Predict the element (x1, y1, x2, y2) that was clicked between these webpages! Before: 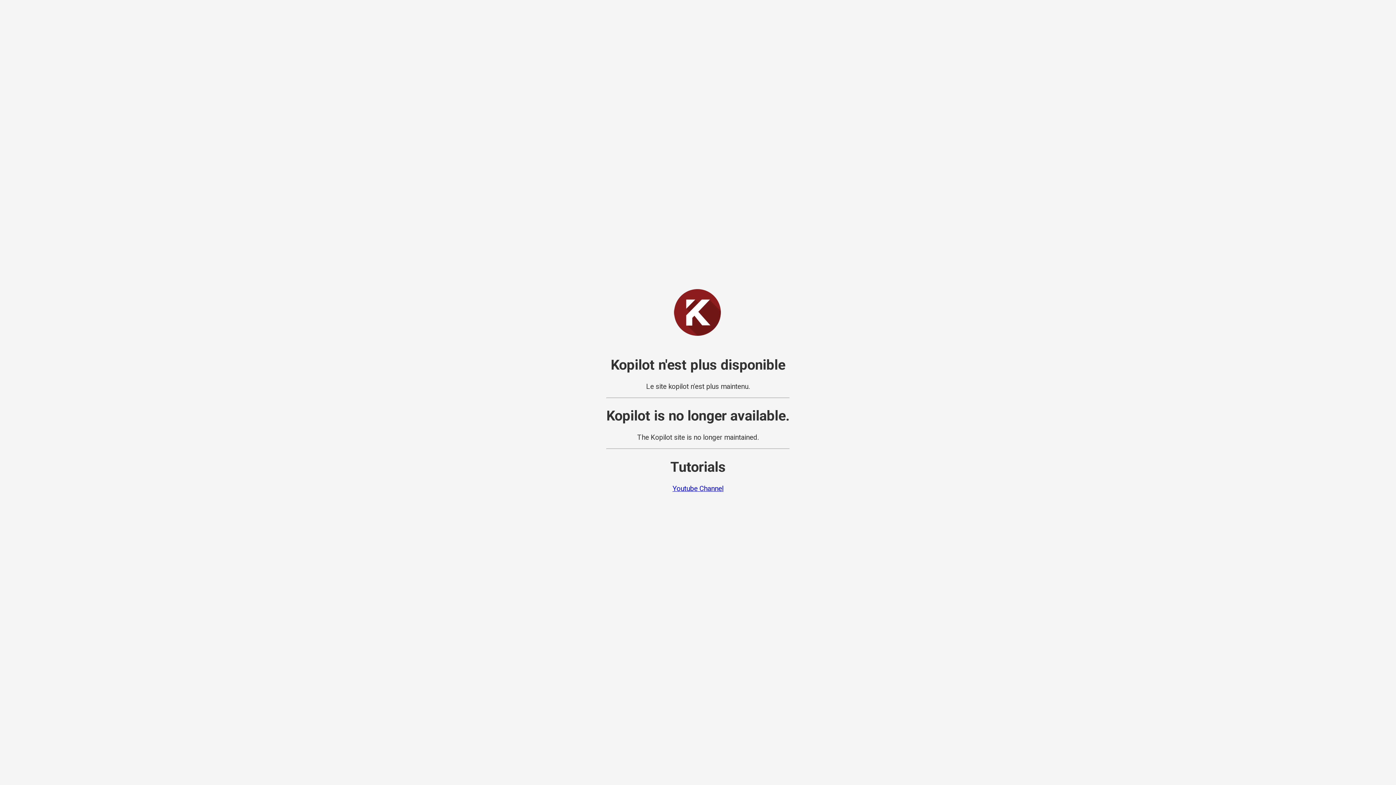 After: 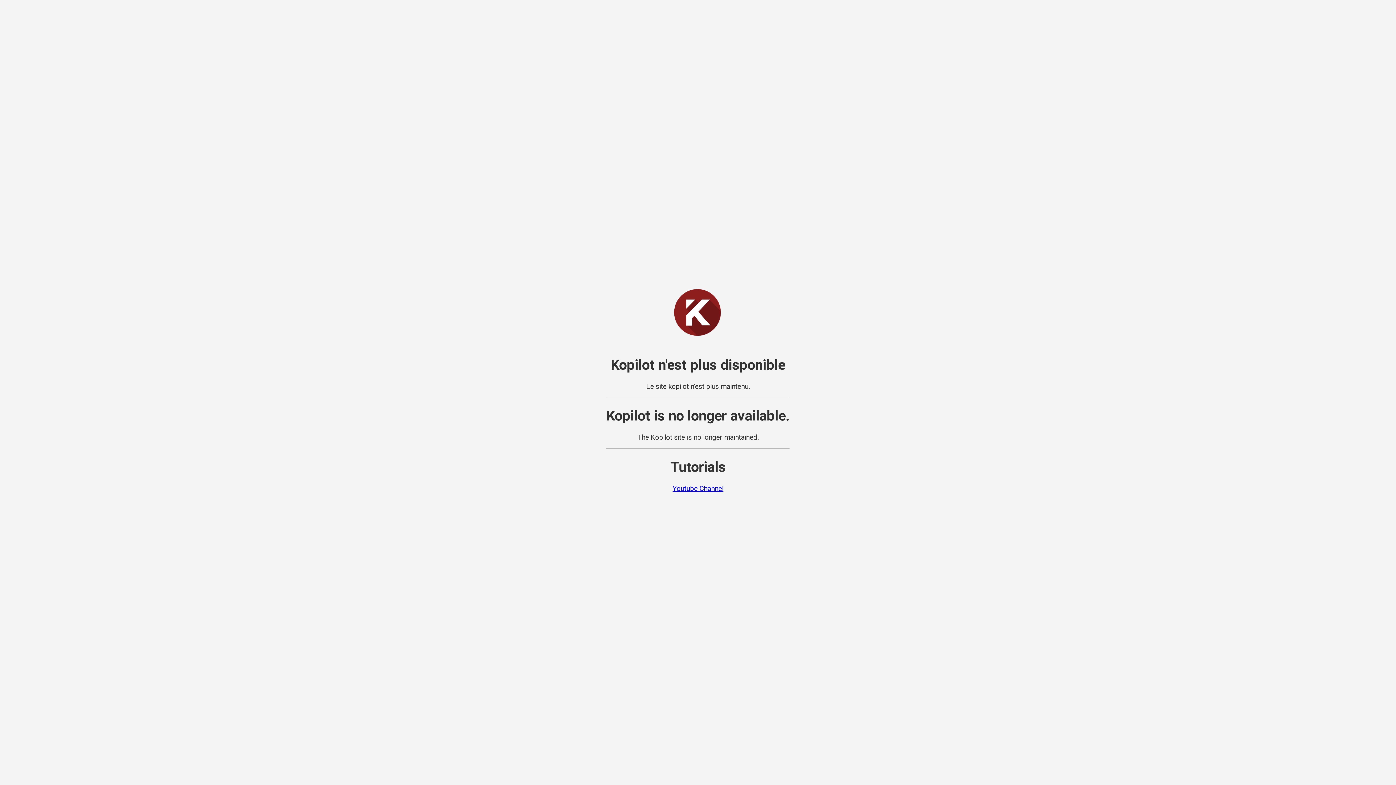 Action: bbox: (672, 484, 723, 493) label: Youtube Channel